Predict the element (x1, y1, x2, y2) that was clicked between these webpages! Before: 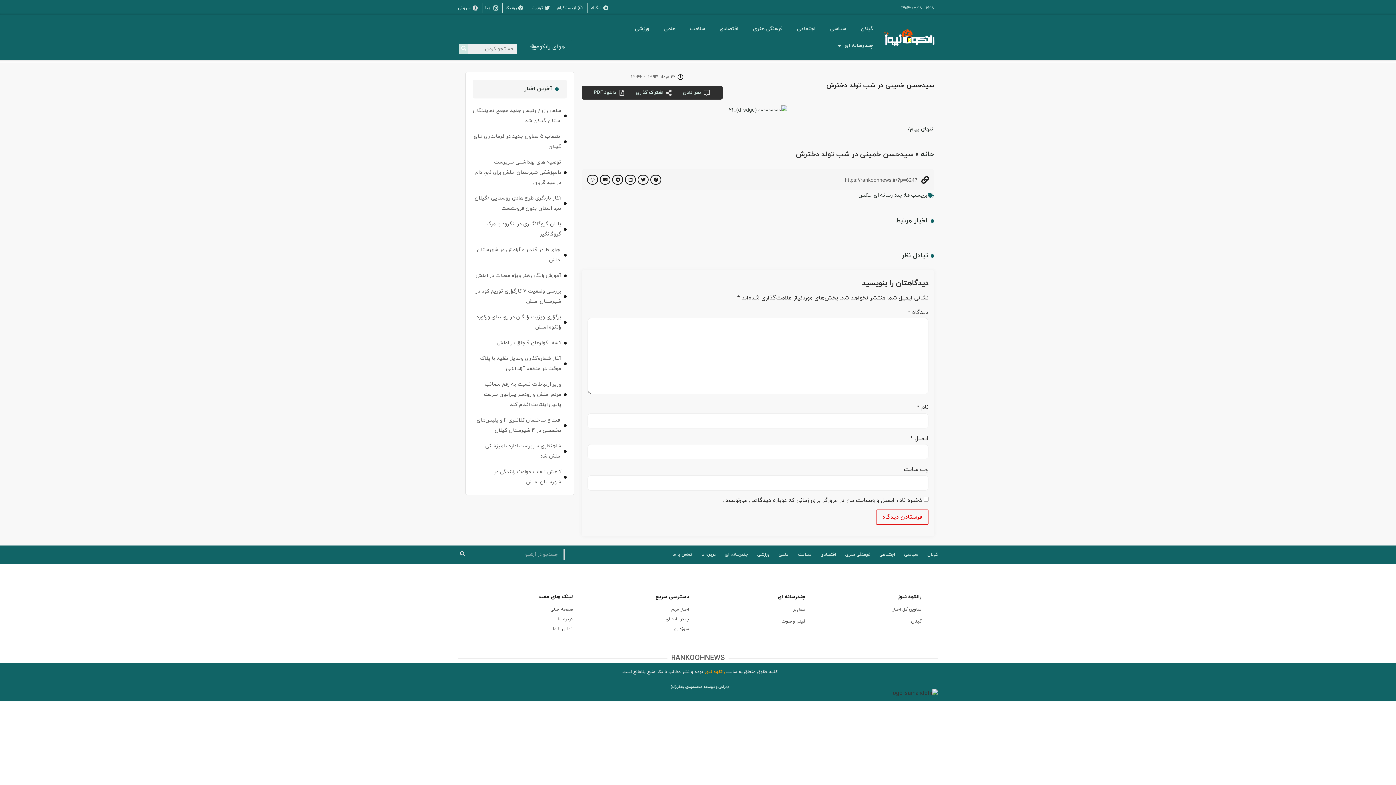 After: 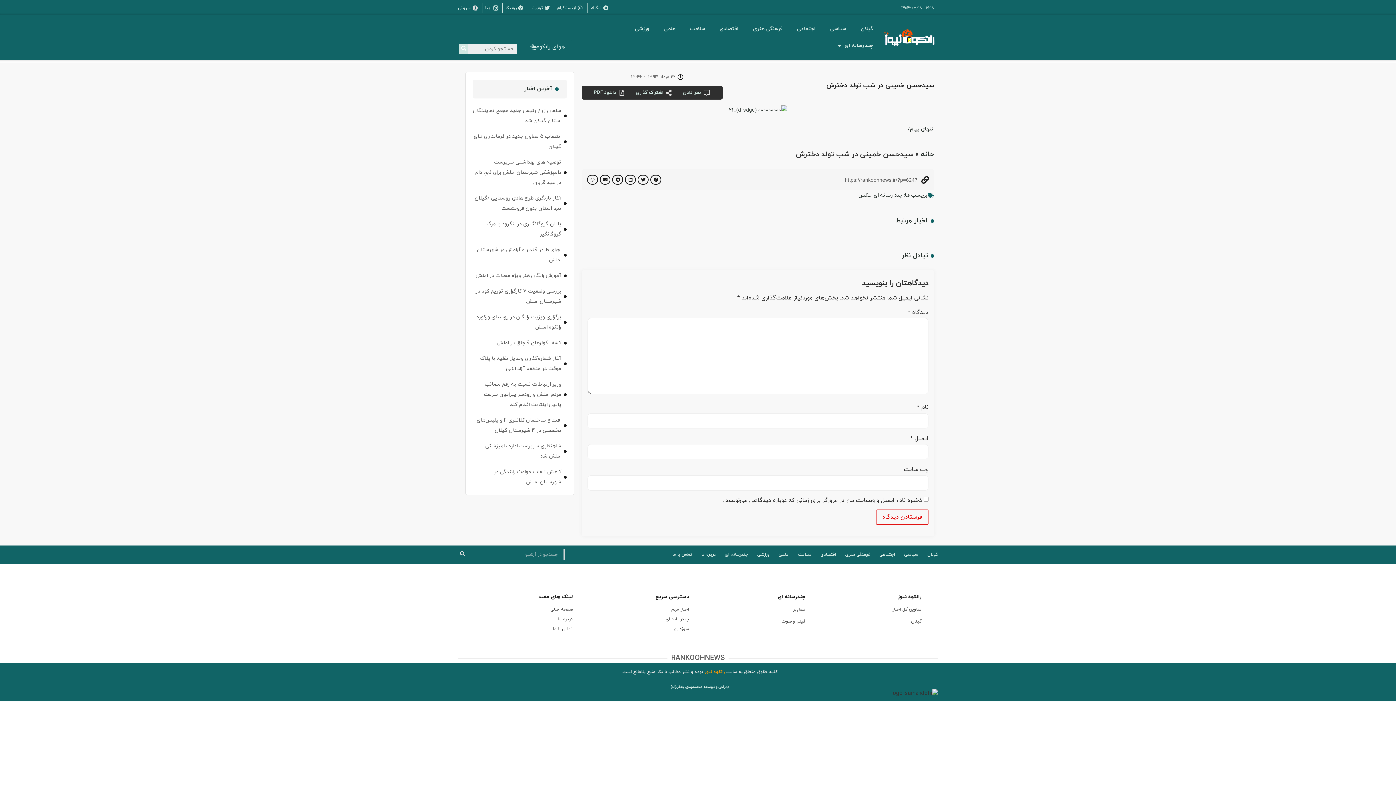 Action: bbox: (636, 87, 672, 97) label: اشتراک گذاری